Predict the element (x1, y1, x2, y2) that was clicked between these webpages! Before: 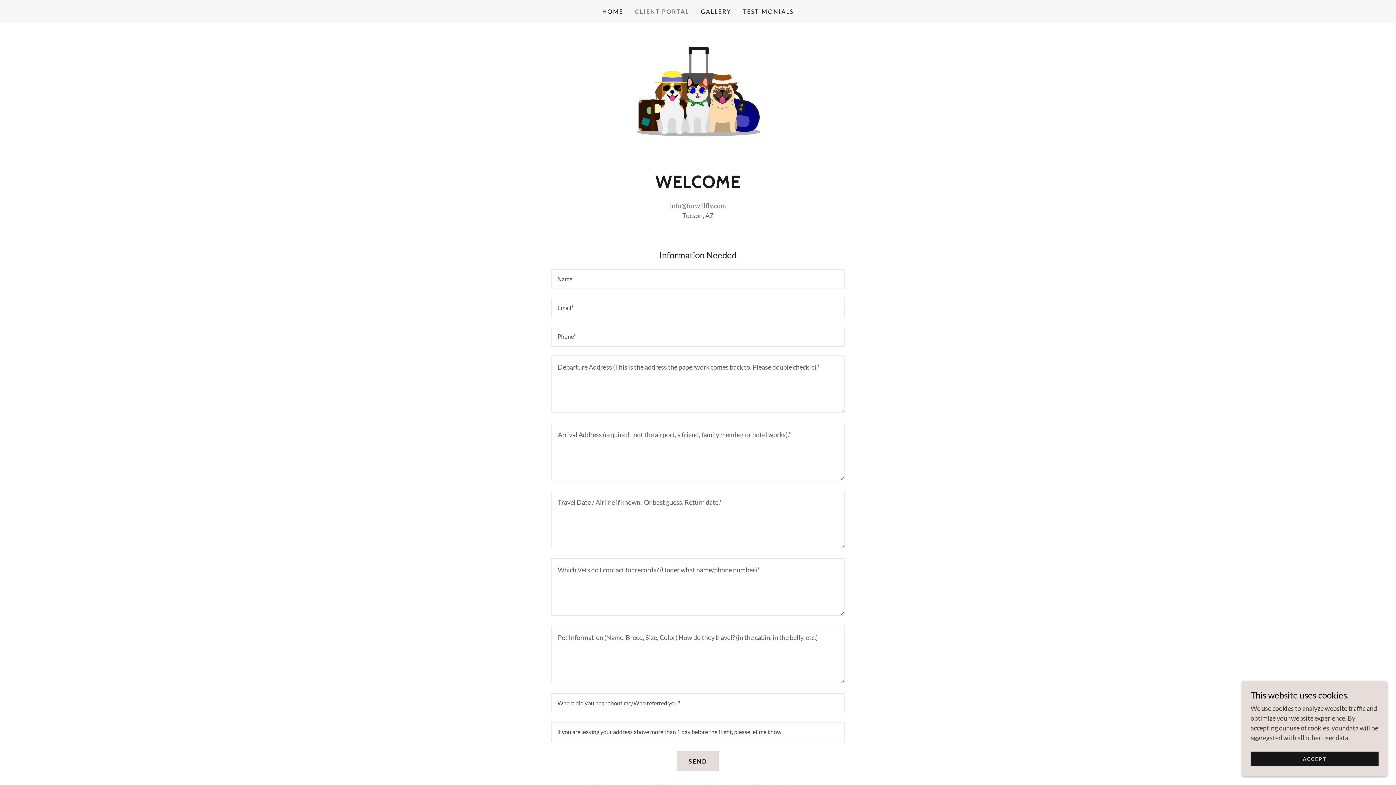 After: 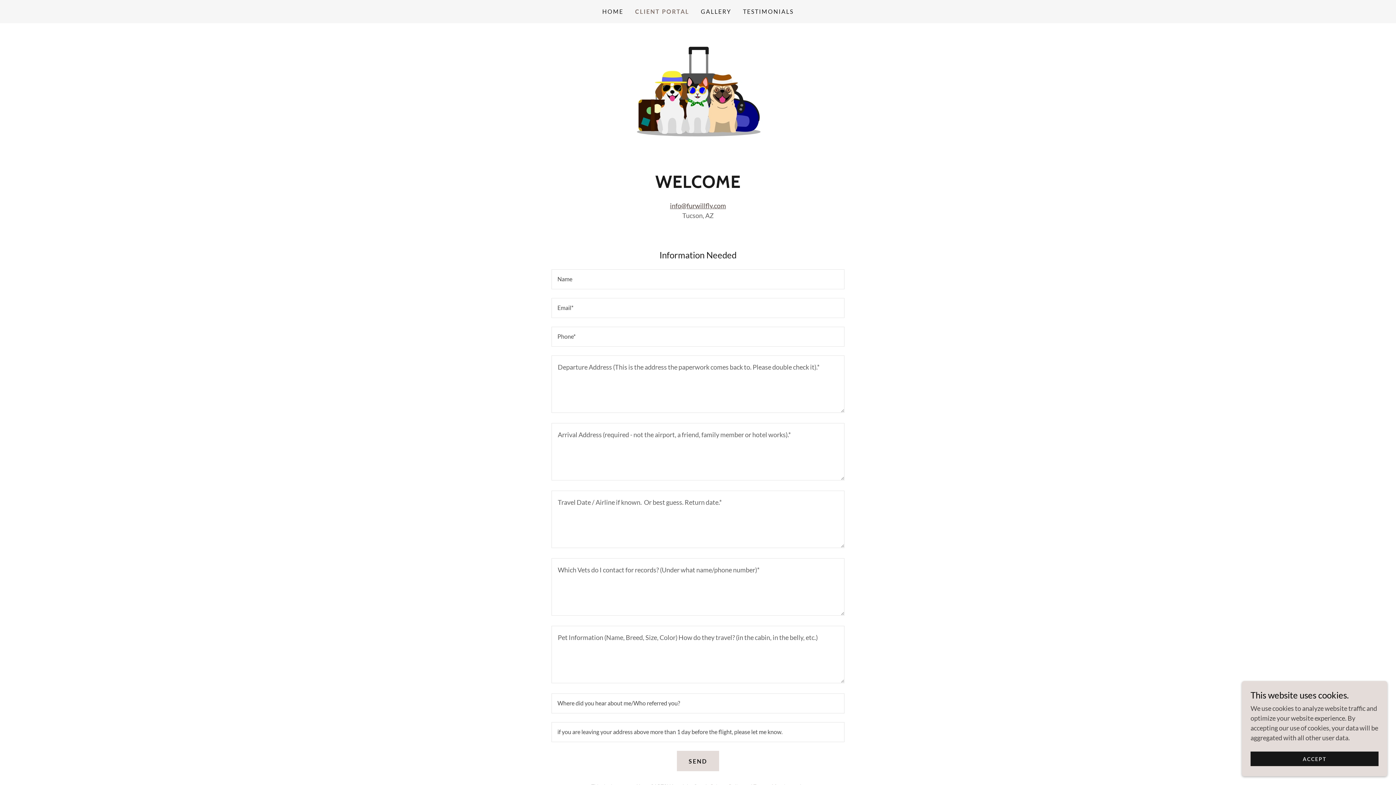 Action: bbox: (670, 201, 726, 209) label: info@furwillfly.com